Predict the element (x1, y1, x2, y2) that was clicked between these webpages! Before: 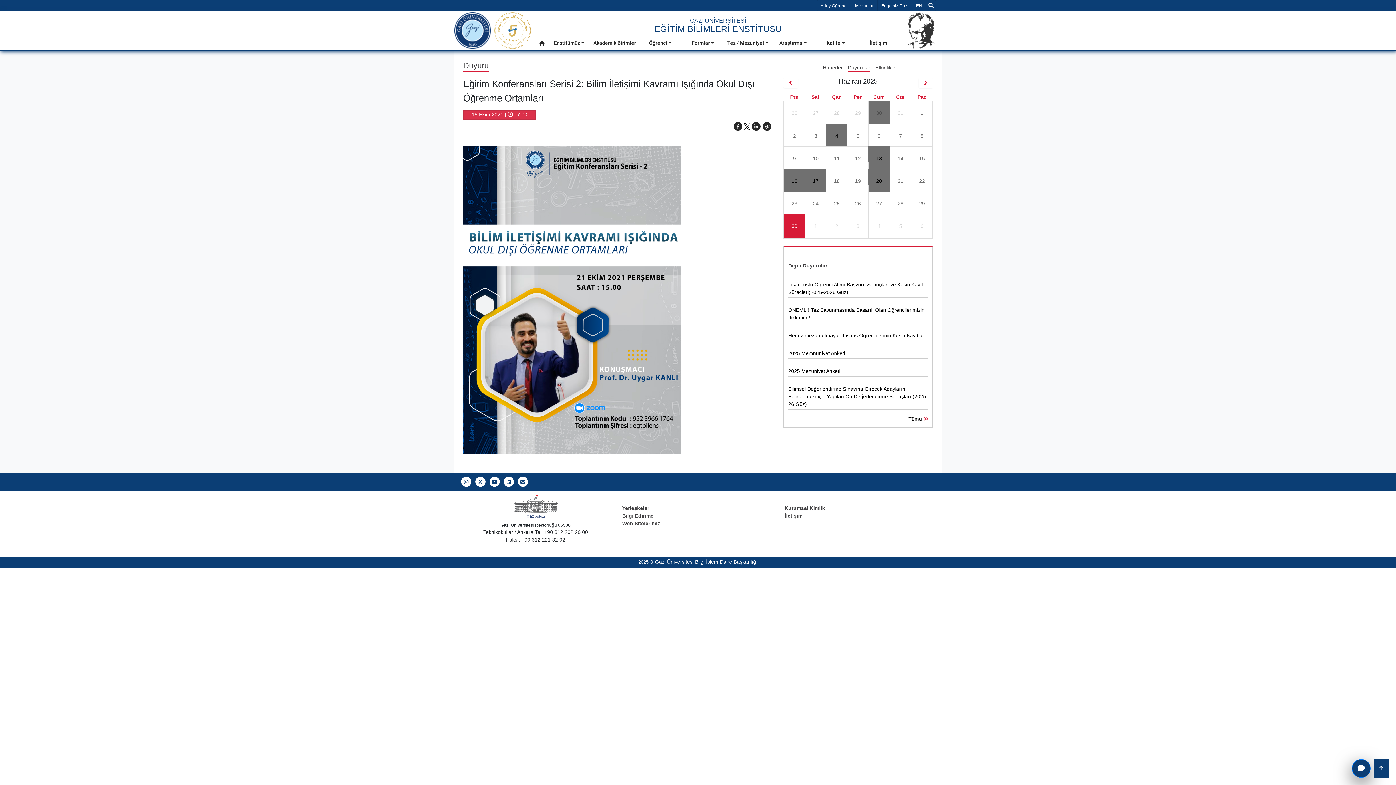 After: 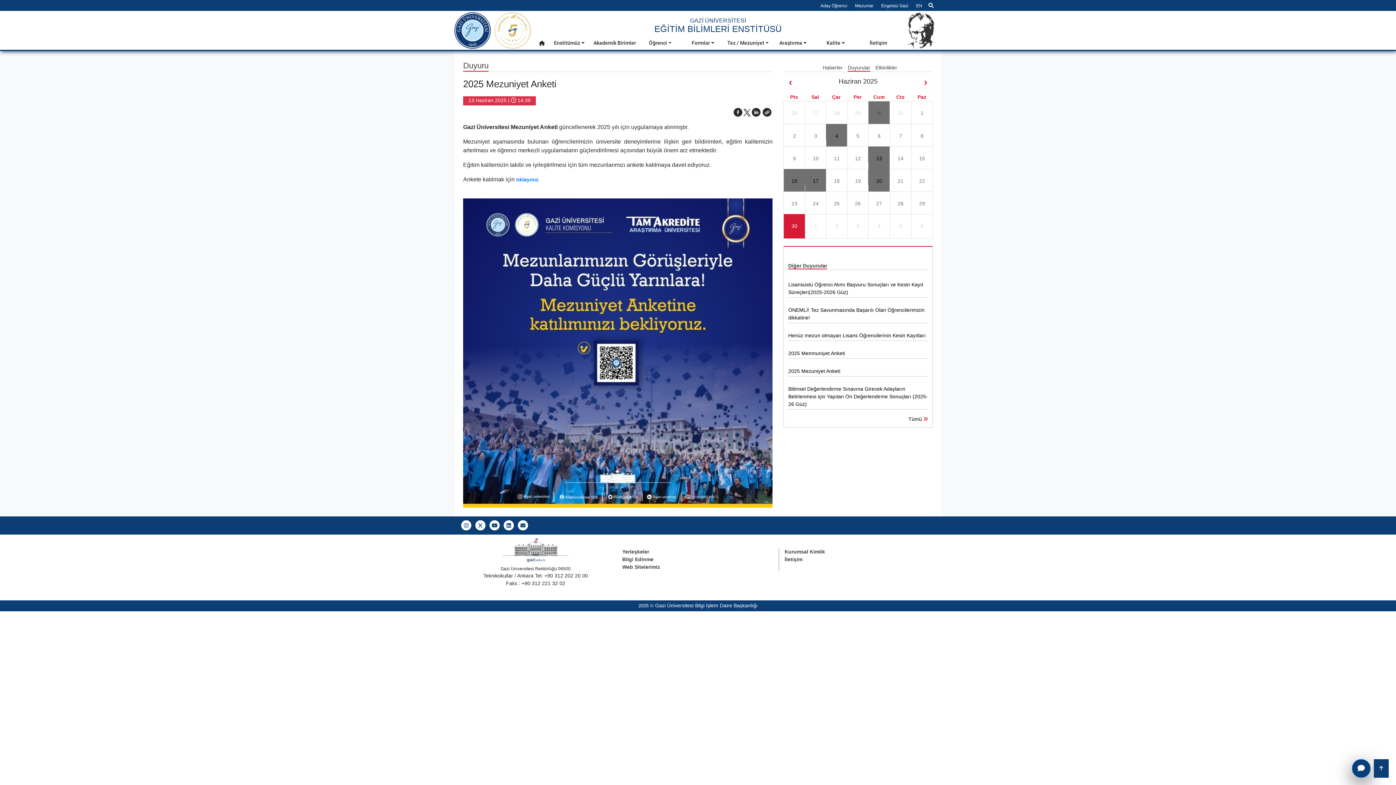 Action: label: 2025 Mezuniyet Anketi bbox: (788, 368, 840, 374)